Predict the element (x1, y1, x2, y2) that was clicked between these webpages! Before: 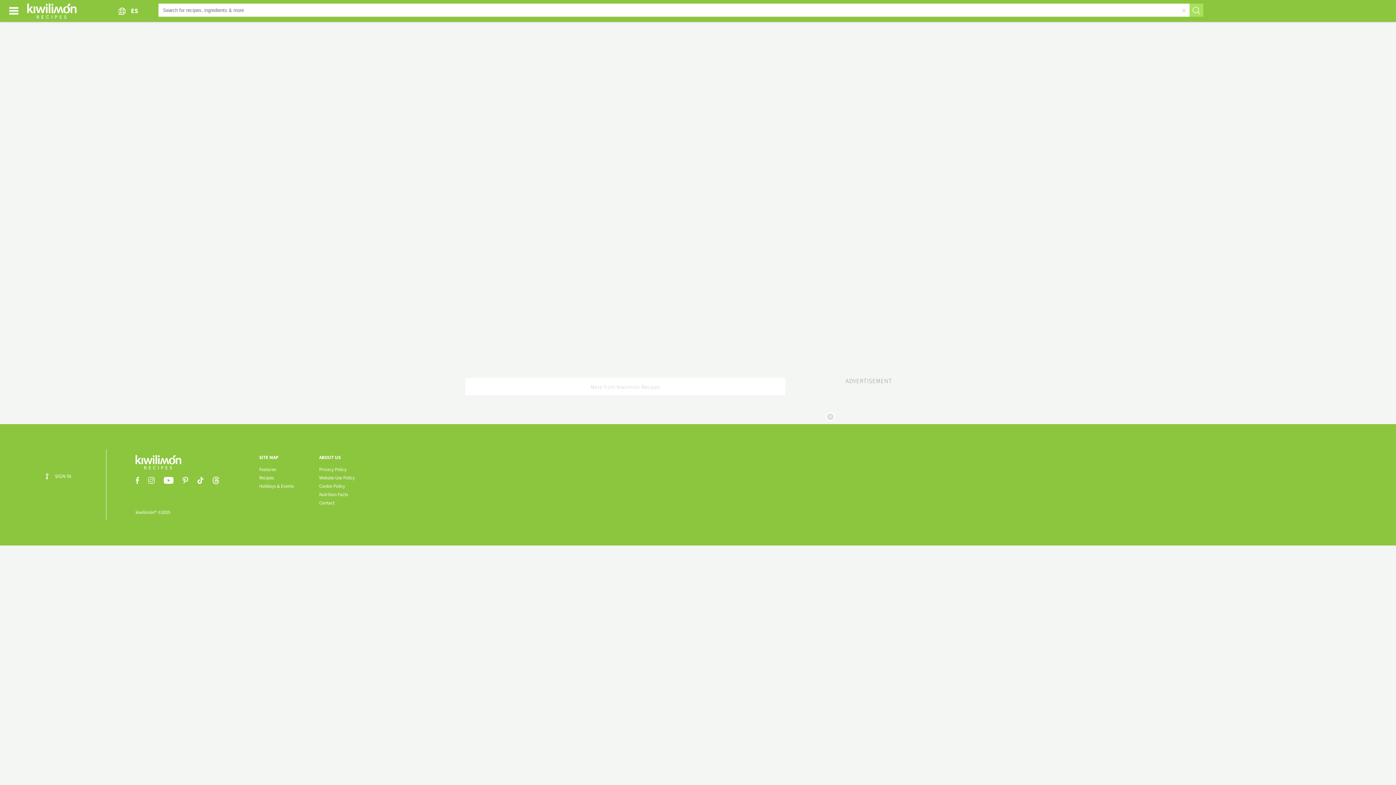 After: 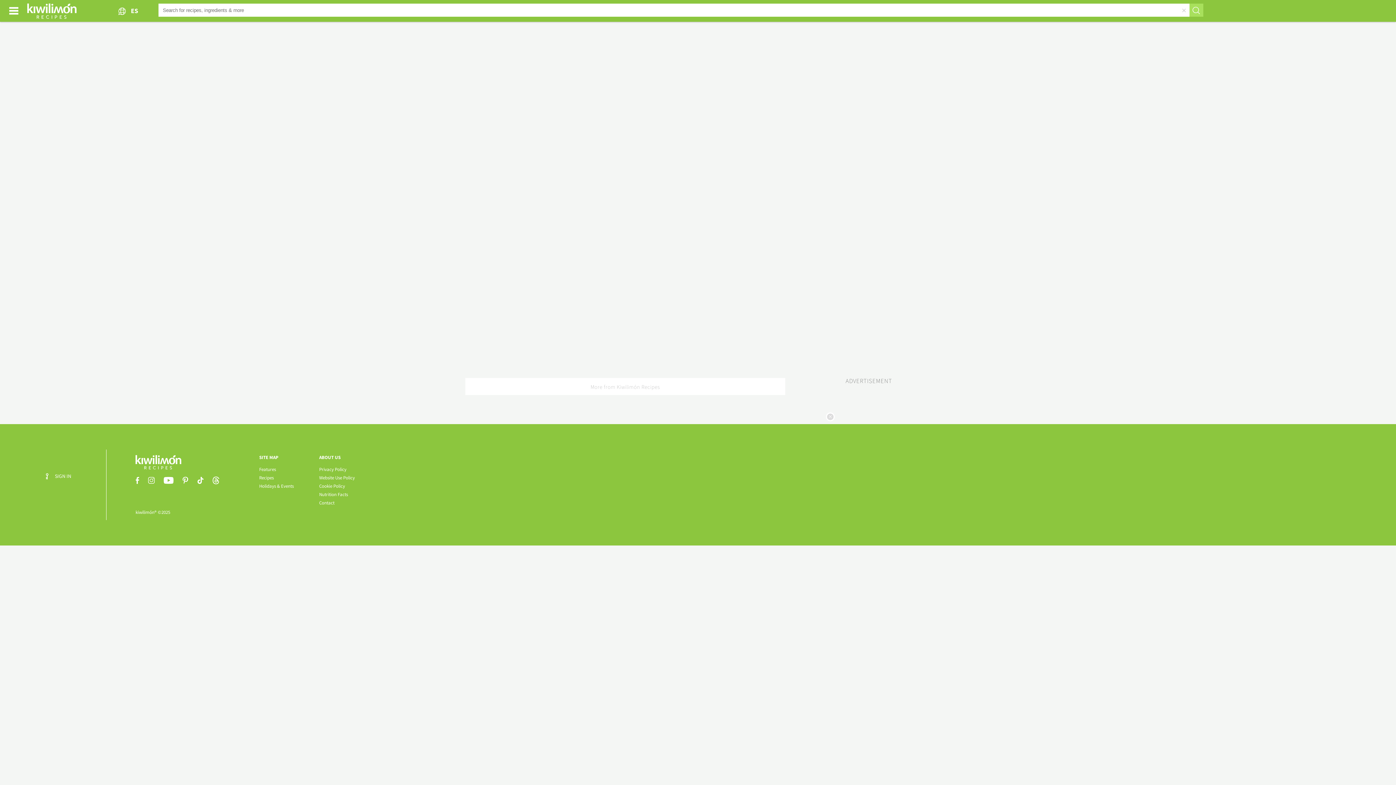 Action: label: ABOUT US bbox: (319, 454, 340, 460)